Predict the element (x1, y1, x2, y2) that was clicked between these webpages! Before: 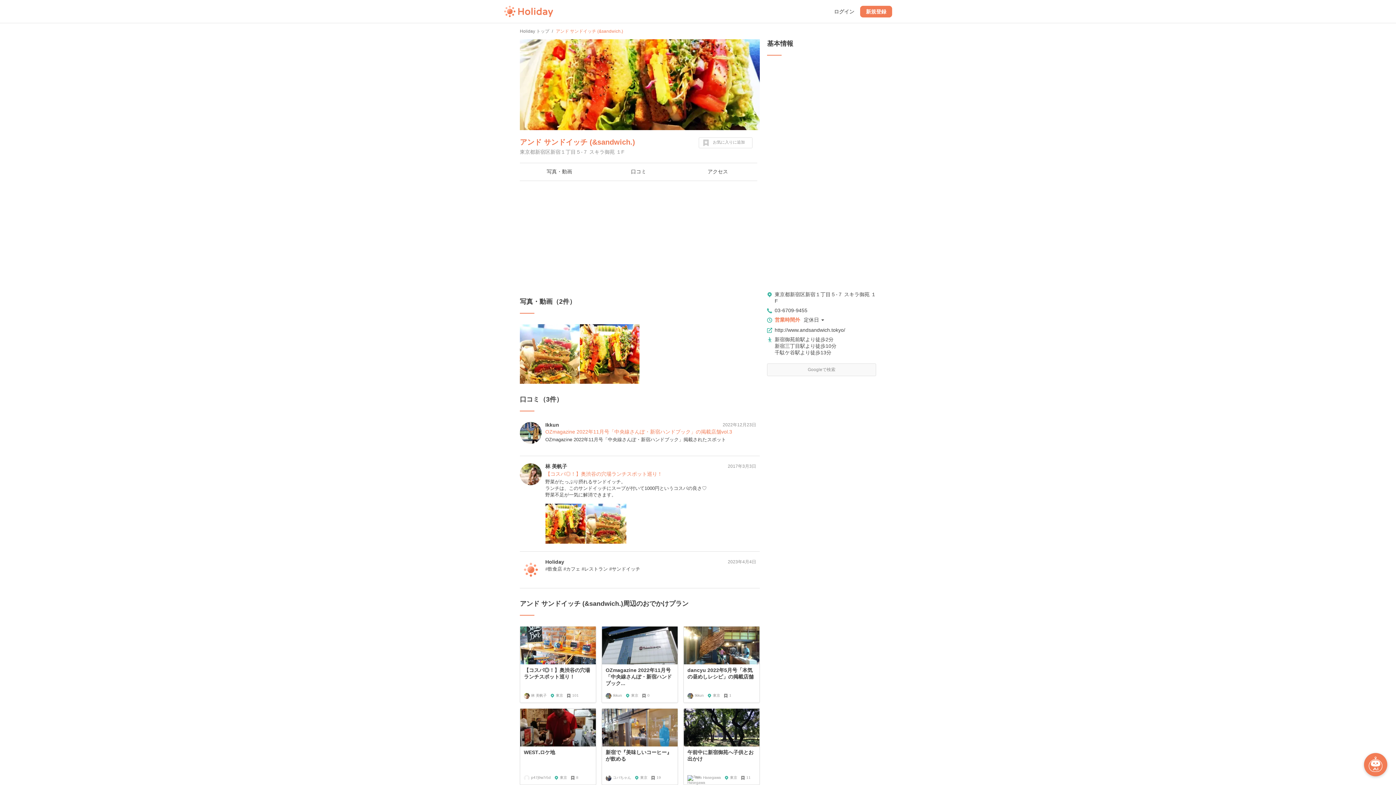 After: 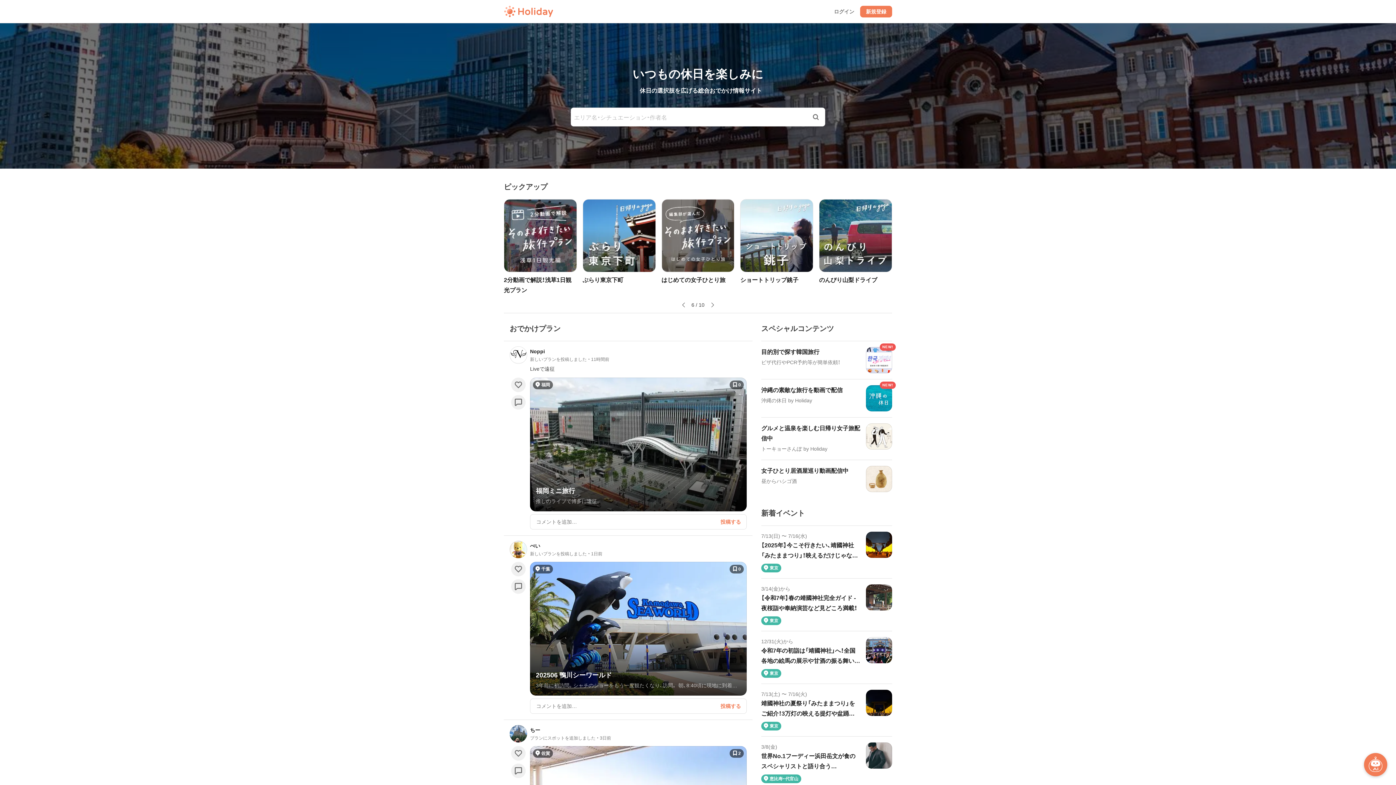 Action: label: Holiday トップ bbox: (520, 28, 549, 33)